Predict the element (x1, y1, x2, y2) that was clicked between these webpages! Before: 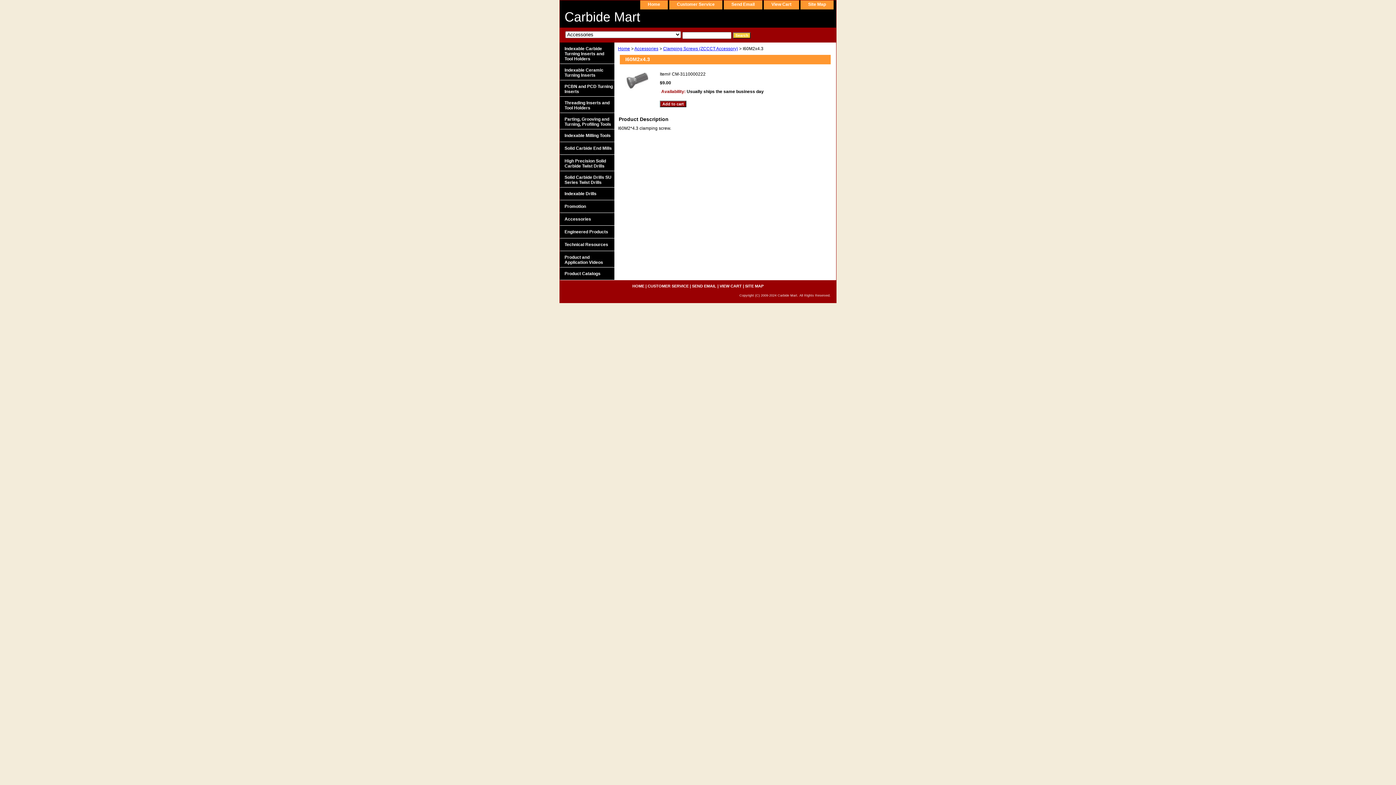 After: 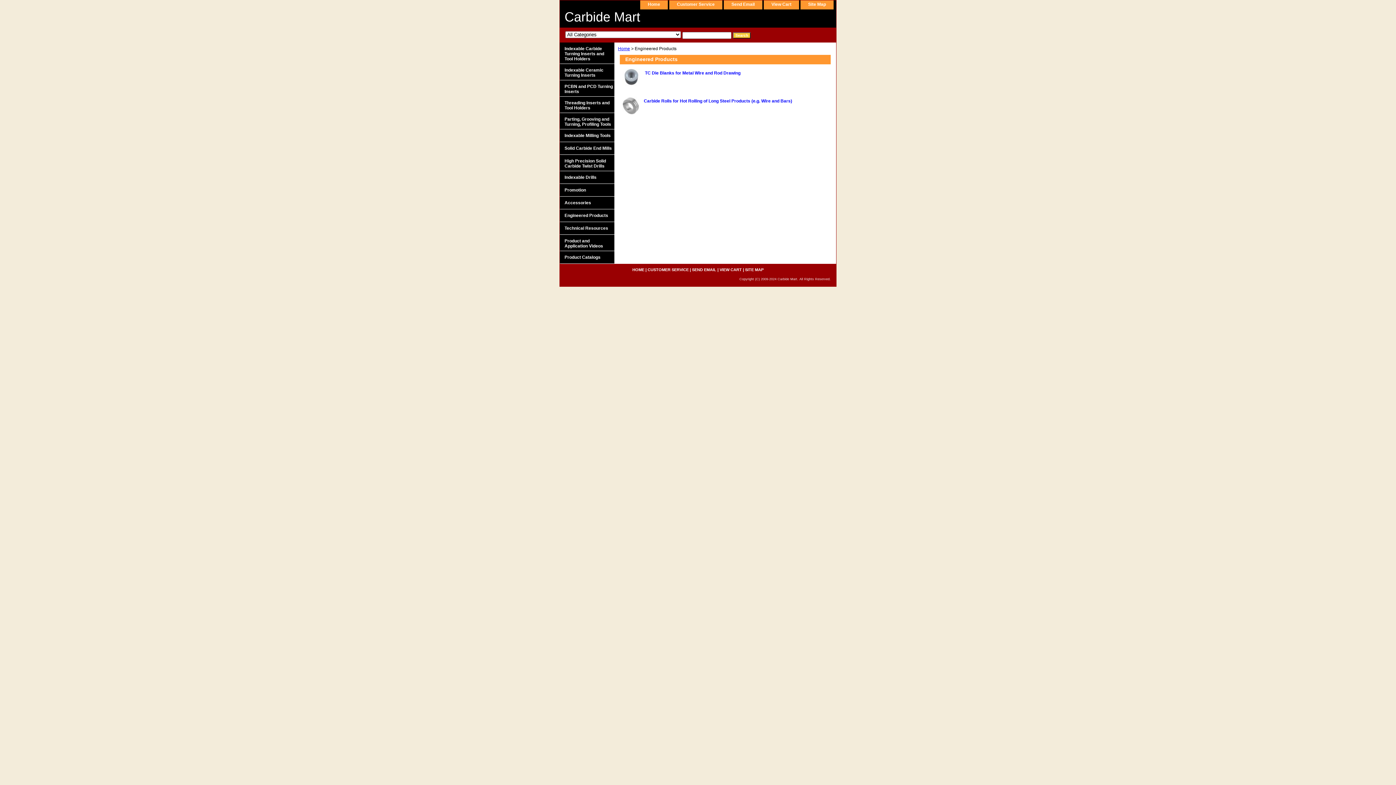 Action: label: Engineered Products bbox: (560, 225, 614, 238)